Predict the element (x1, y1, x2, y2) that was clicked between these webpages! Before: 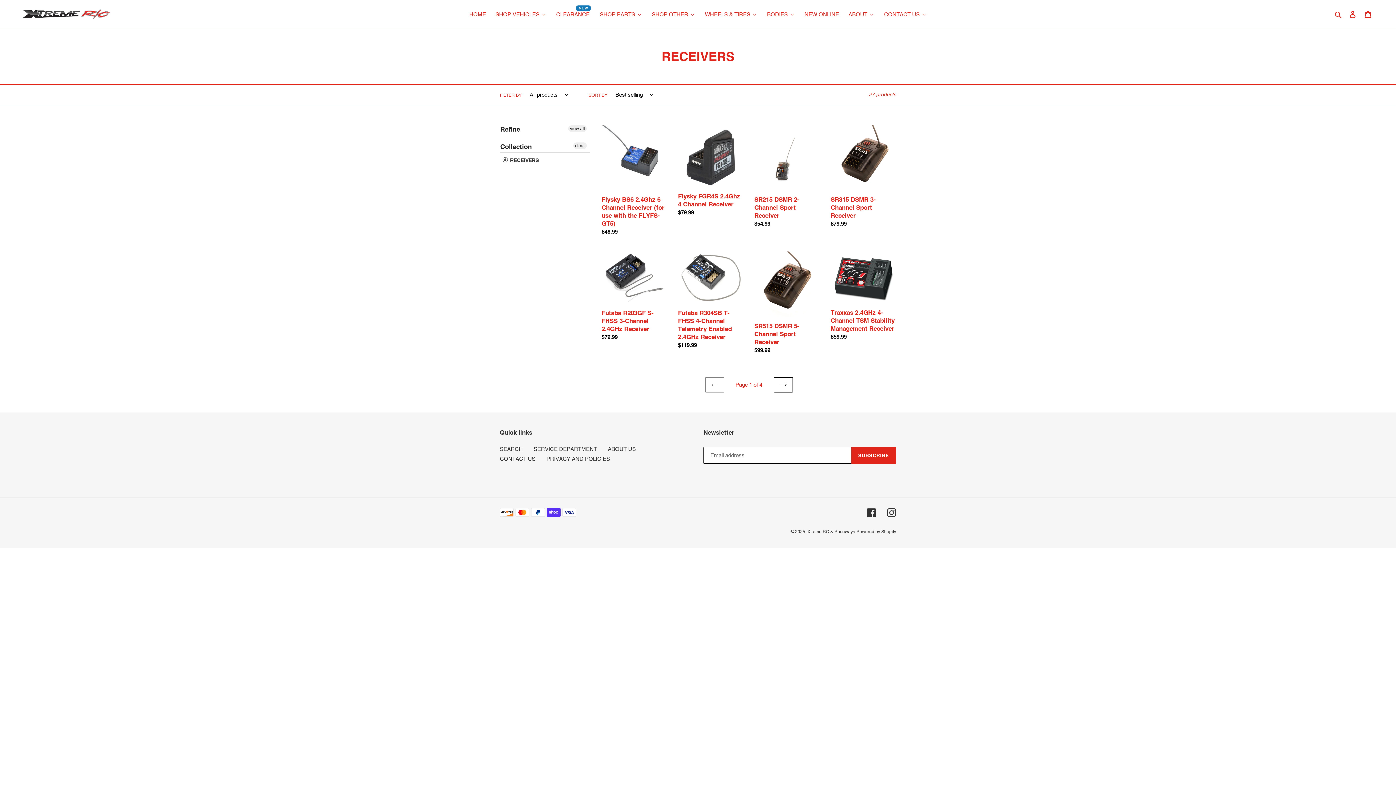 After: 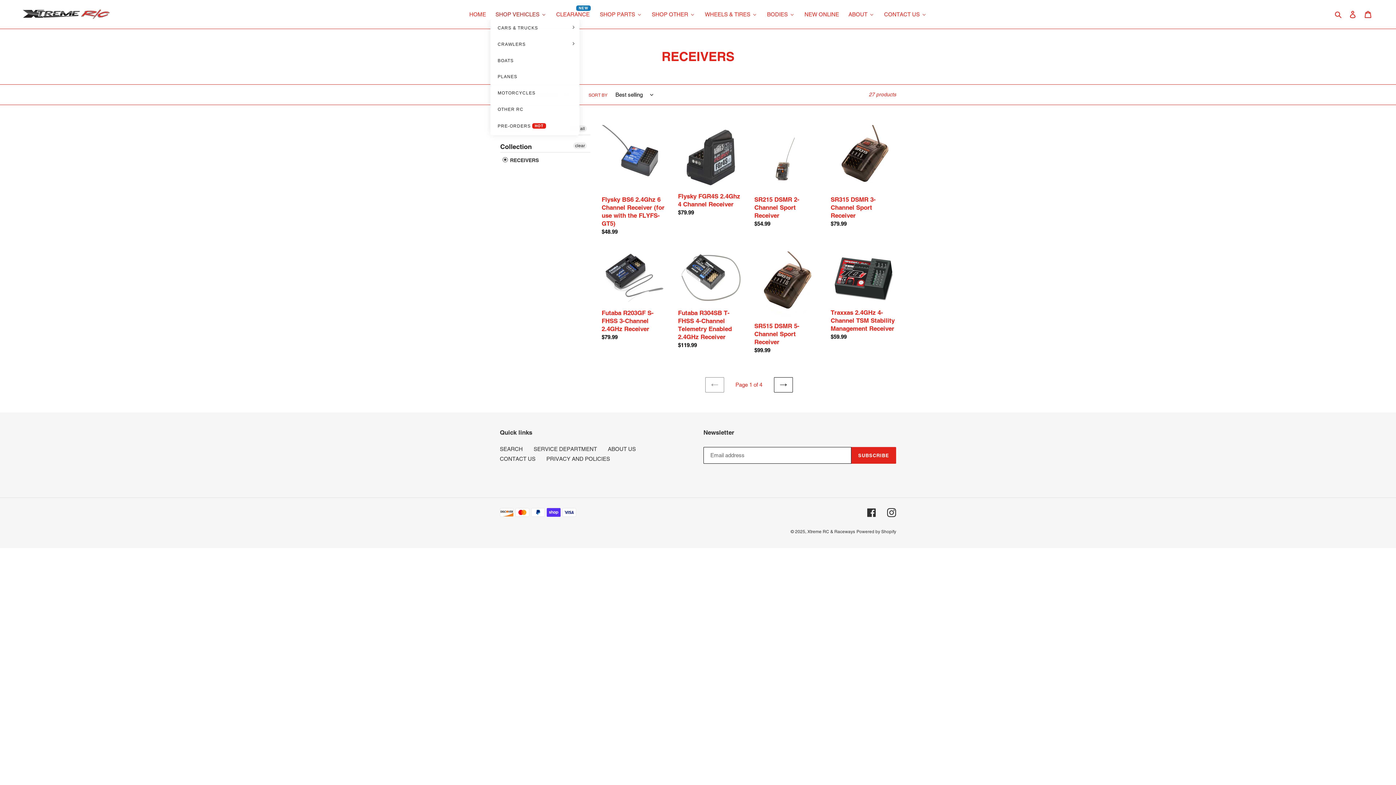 Action: bbox: (490, 9, 551, 19) label: SHOP VEHICLES